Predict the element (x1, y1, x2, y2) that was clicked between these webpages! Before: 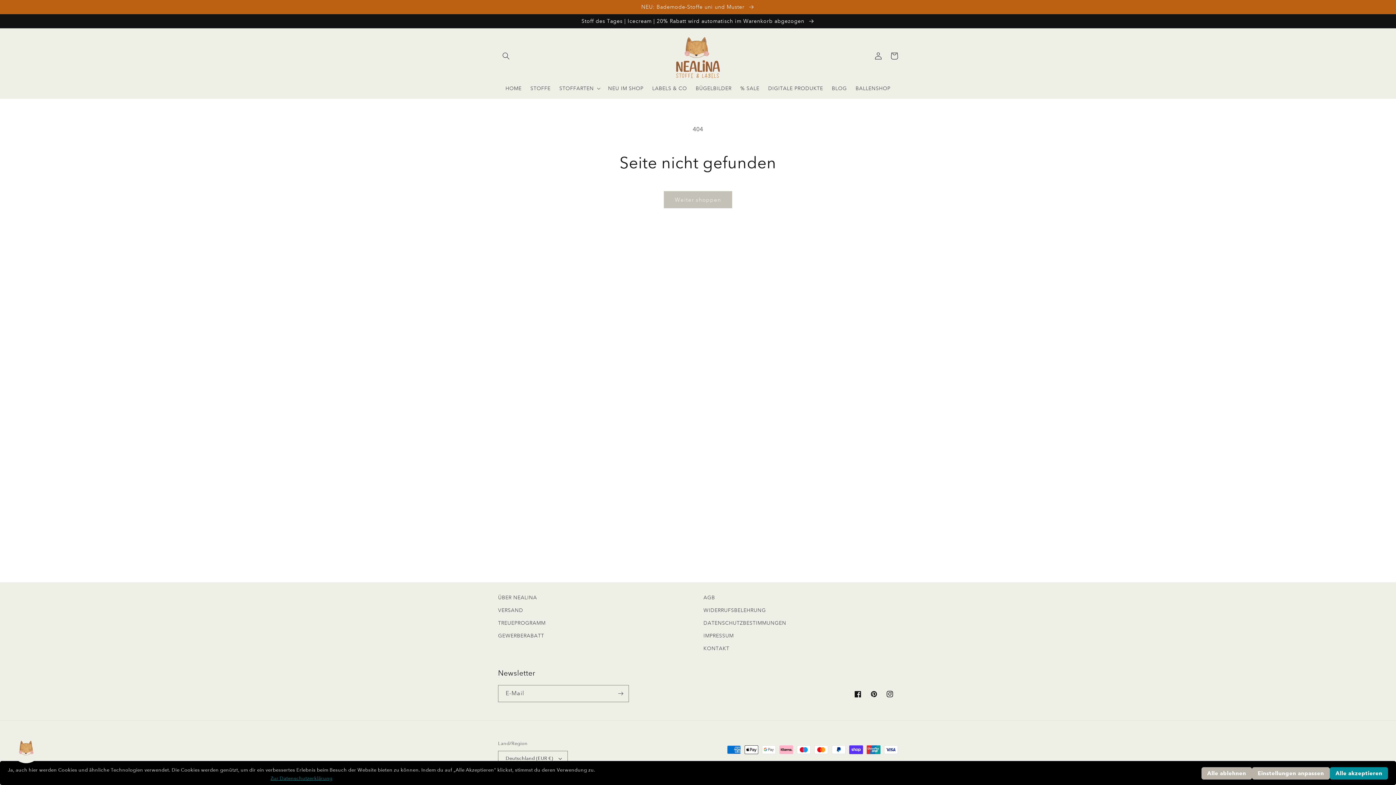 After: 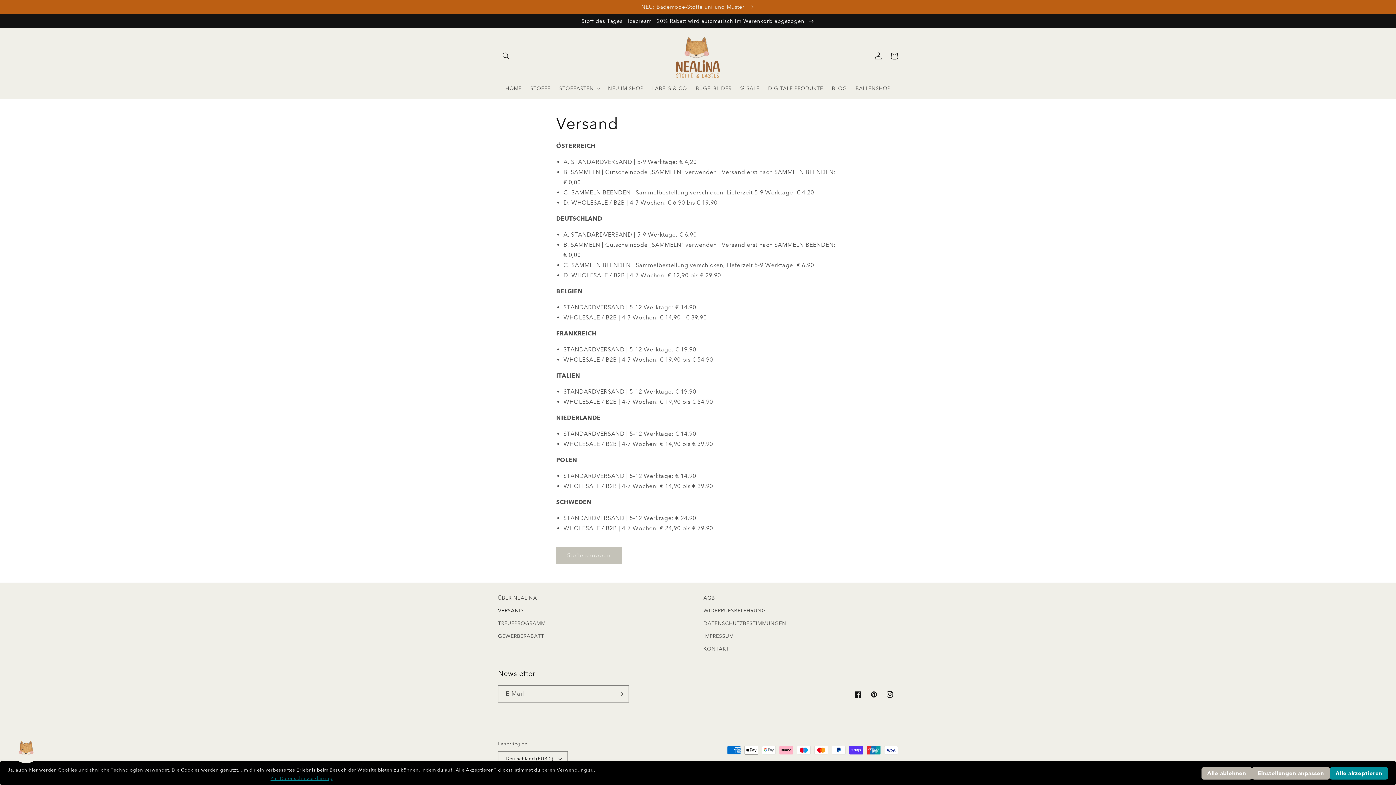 Action: bbox: (498, 604, 523, 617) label: VERSAND